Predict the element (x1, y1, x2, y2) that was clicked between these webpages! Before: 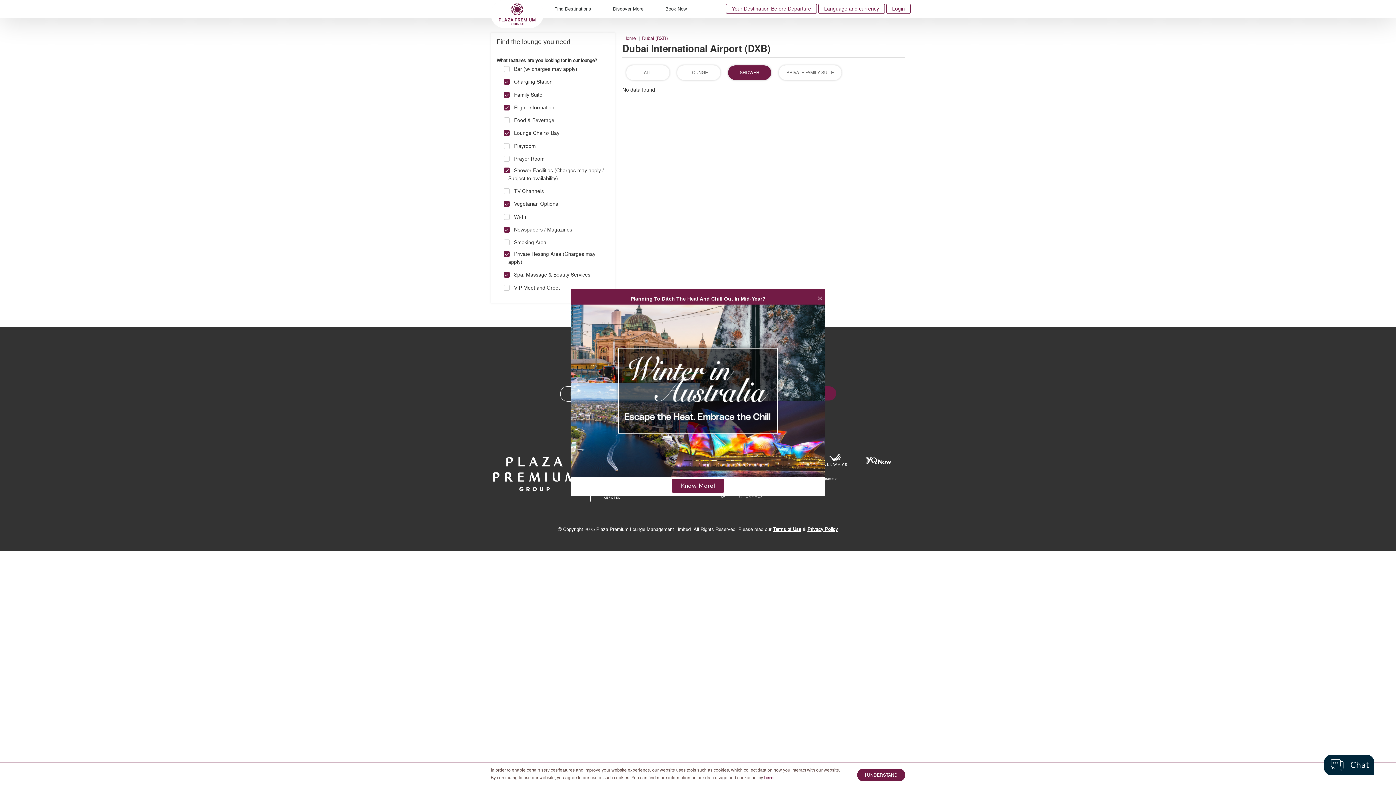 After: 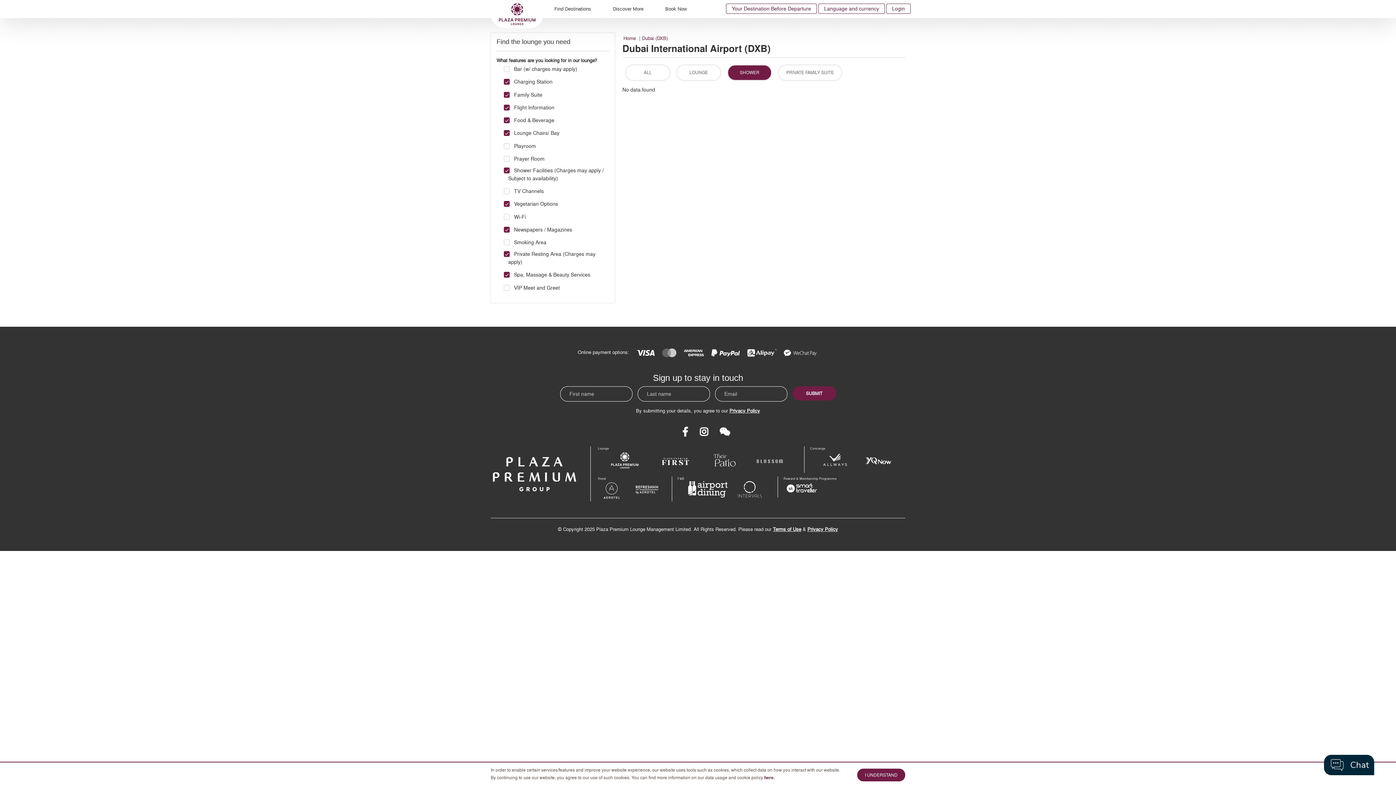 Action: bbox: (504, 115, 609, 124) label: Food & Beverage